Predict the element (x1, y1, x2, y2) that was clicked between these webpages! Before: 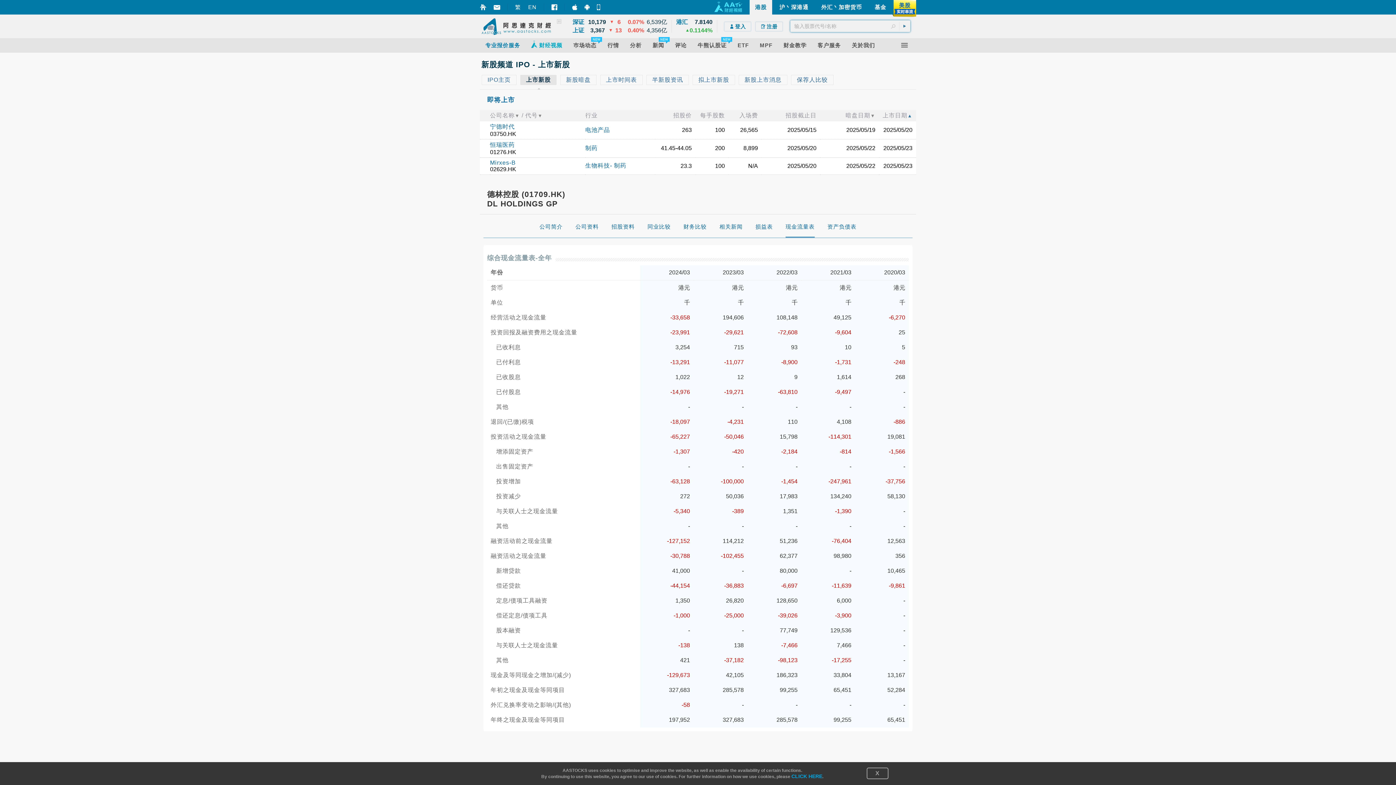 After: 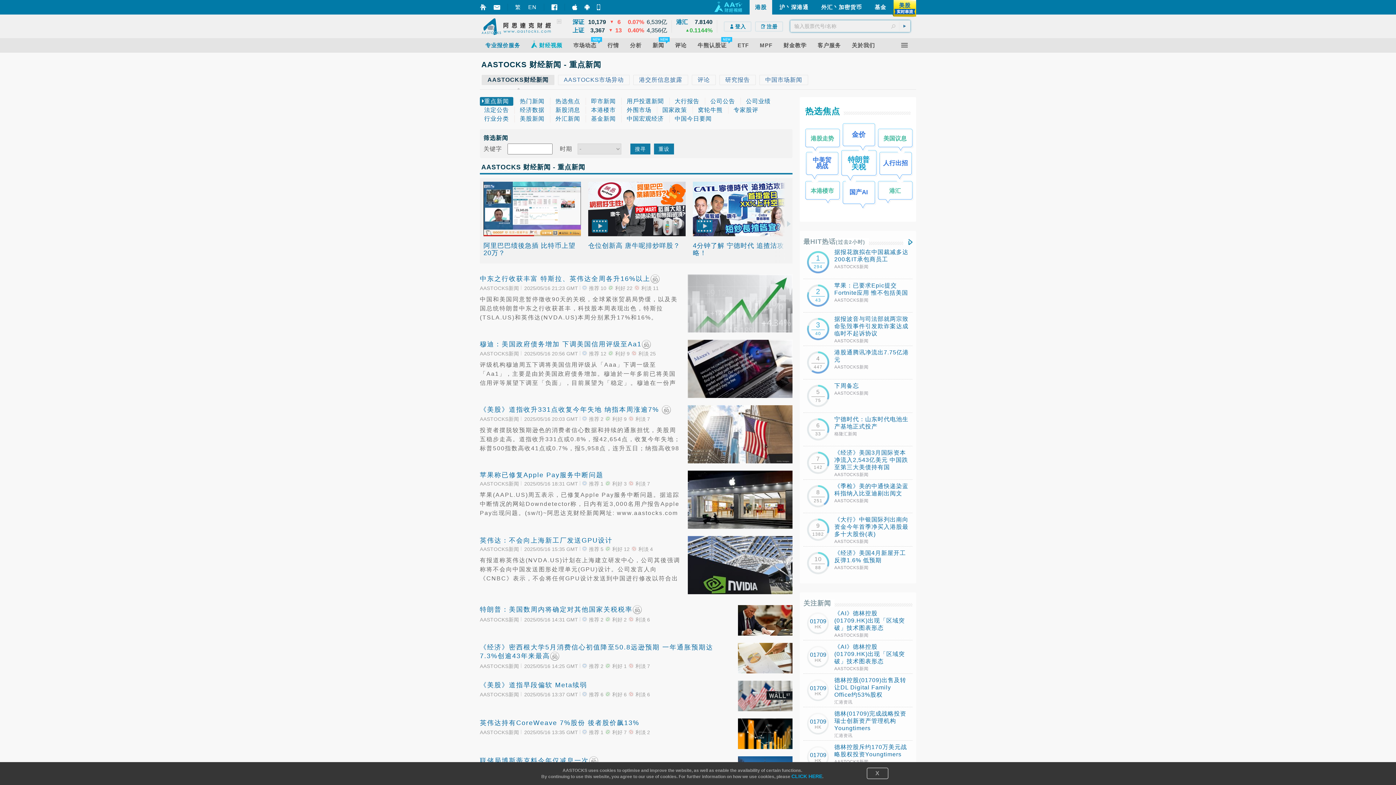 Action: bbox: (647, 42, 669, 48) label: 新闻